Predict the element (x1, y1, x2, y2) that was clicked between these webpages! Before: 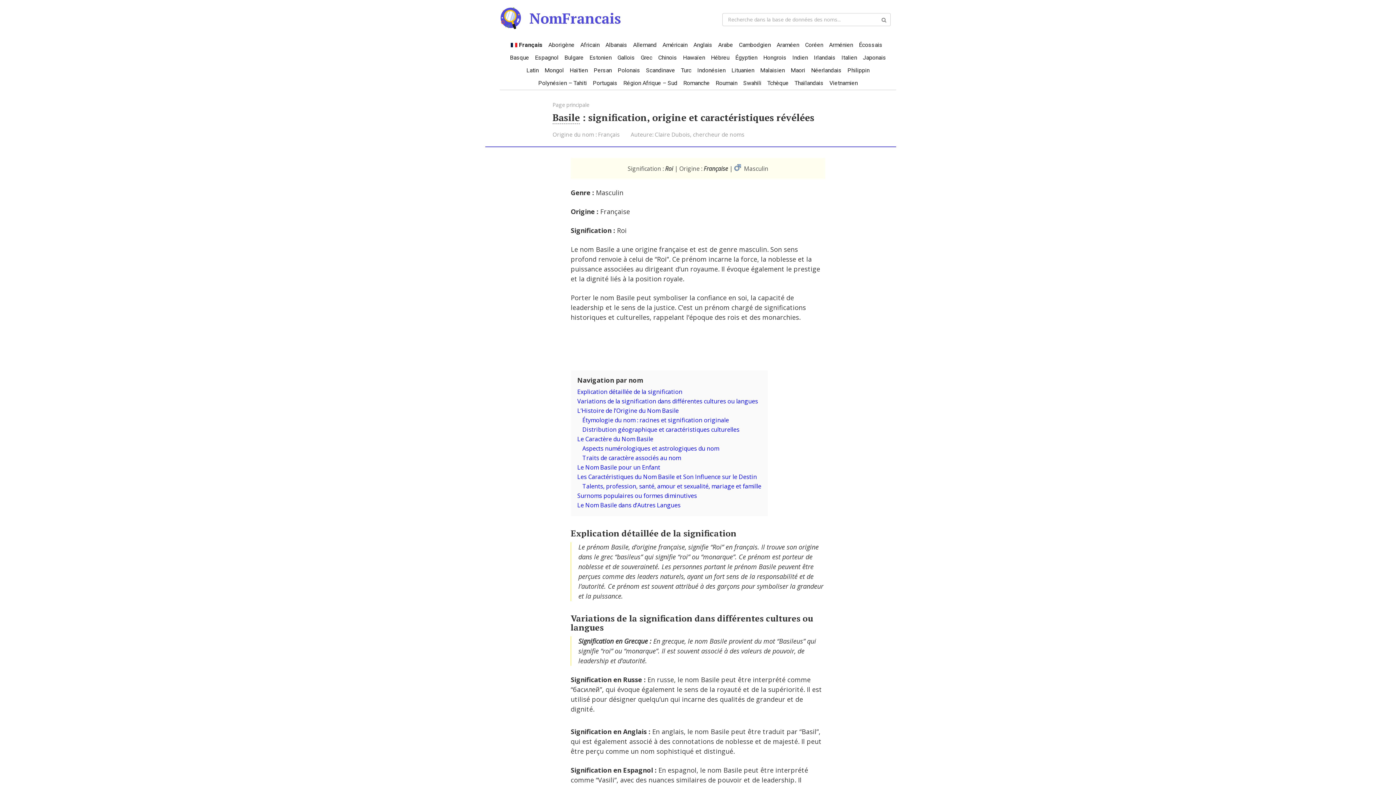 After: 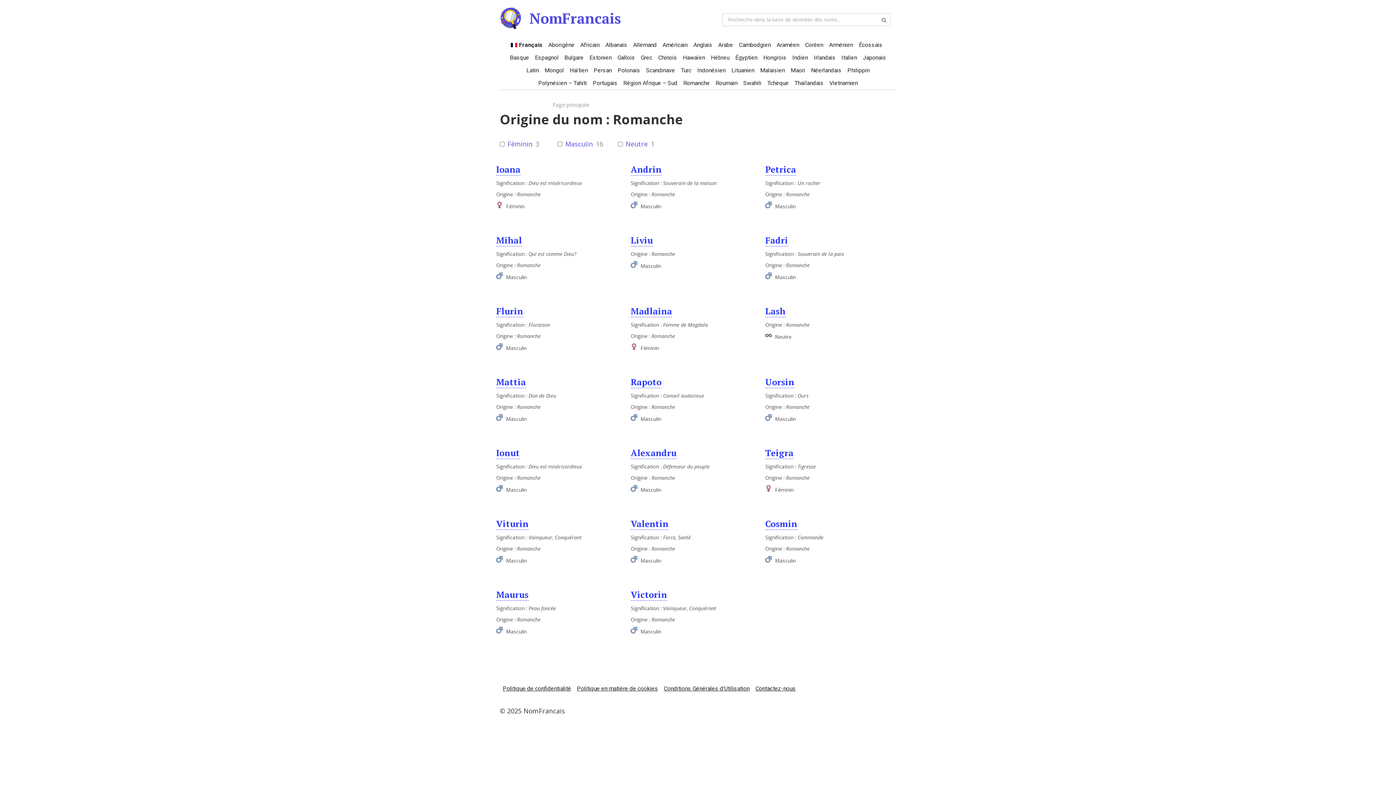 Action: bbox: (680, 77, 712, 89) label: Romanche